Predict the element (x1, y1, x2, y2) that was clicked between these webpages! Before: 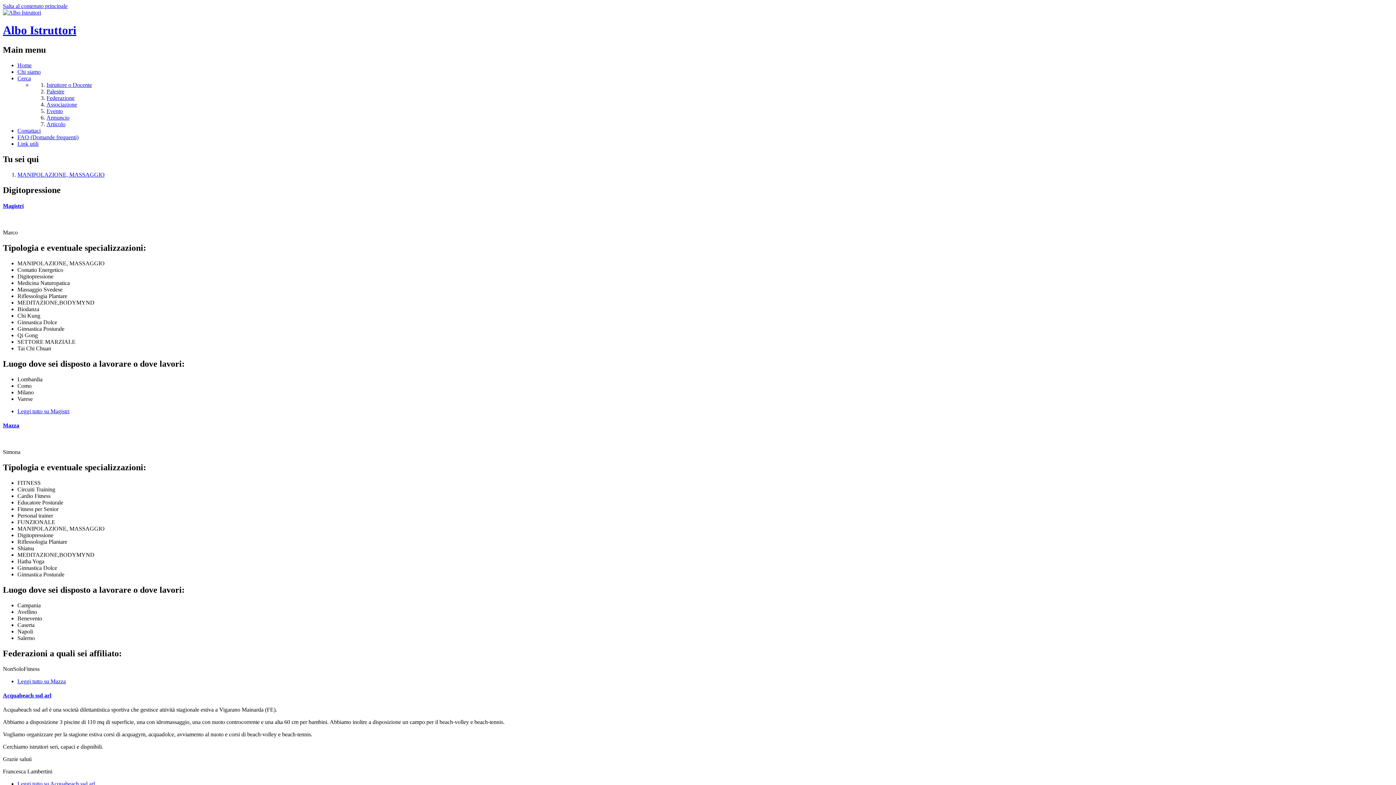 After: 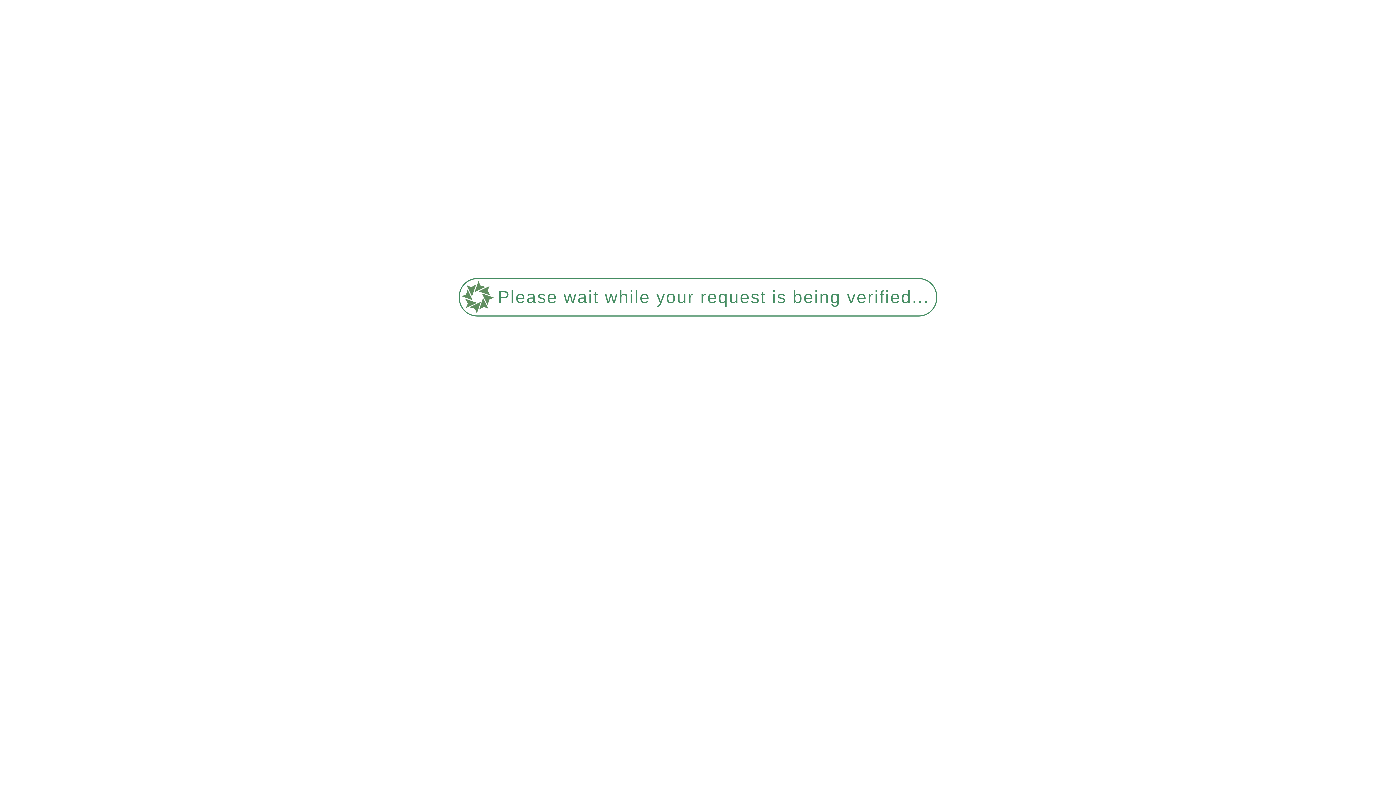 Action: bbox: (2, 9, 41, 15)